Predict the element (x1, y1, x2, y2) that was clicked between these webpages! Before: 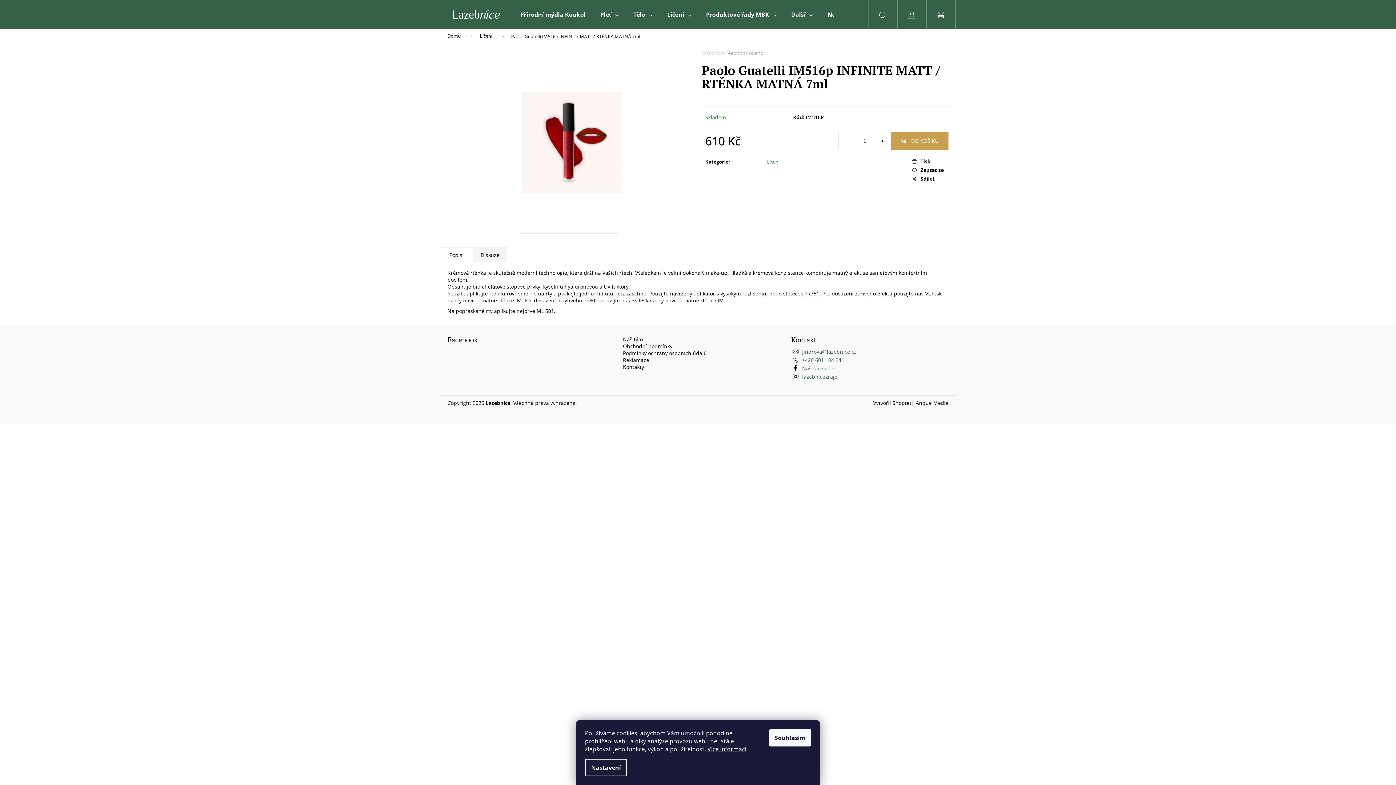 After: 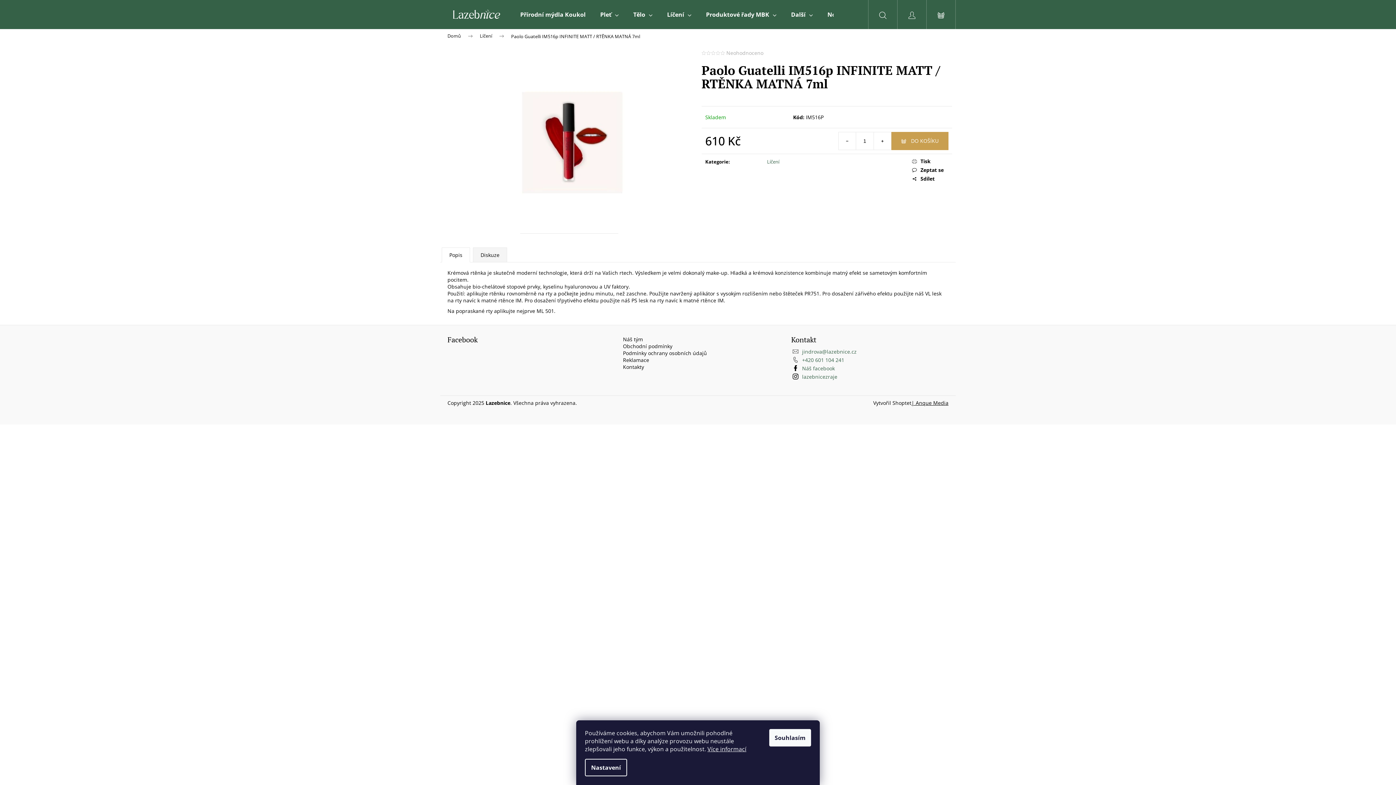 Action: label: | Anque Media bbox: (911, 399, 948, 406)